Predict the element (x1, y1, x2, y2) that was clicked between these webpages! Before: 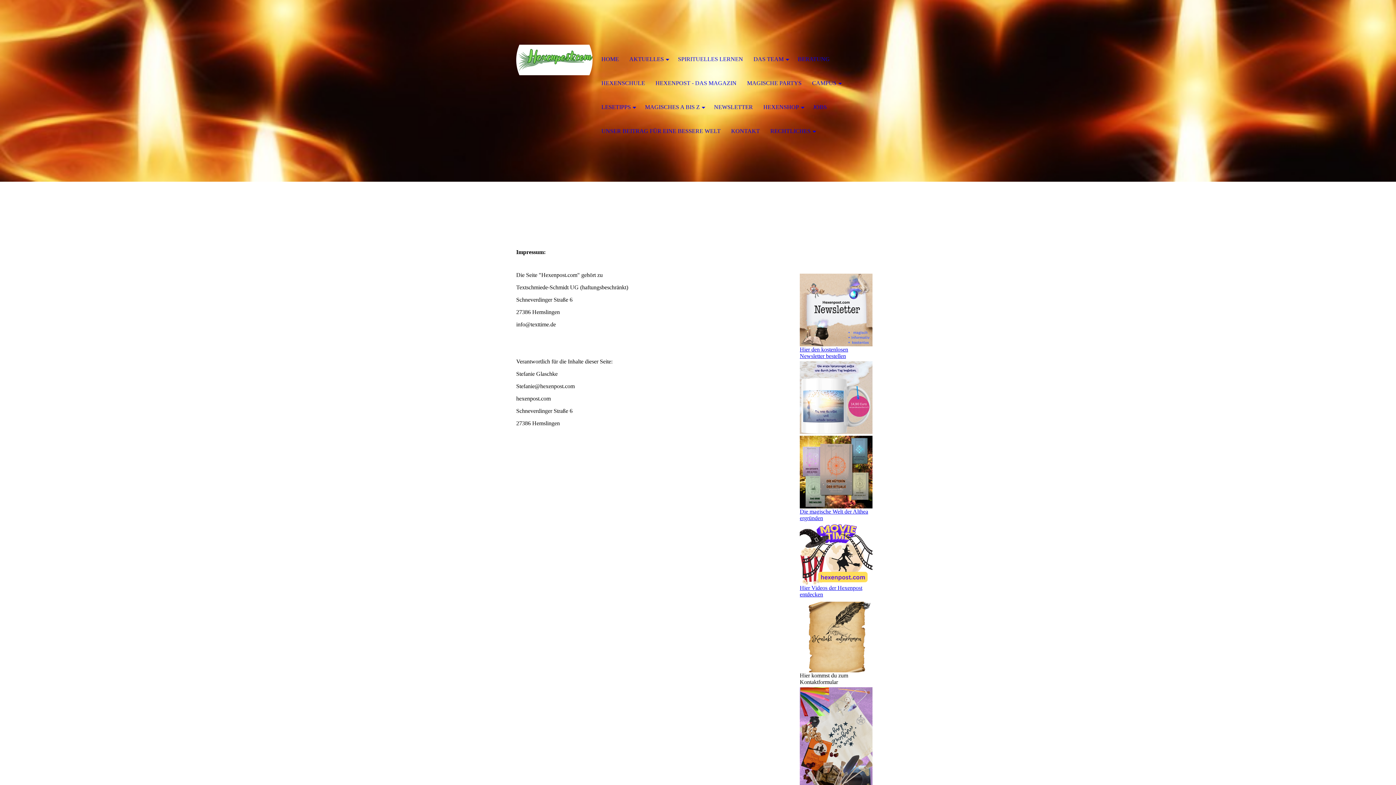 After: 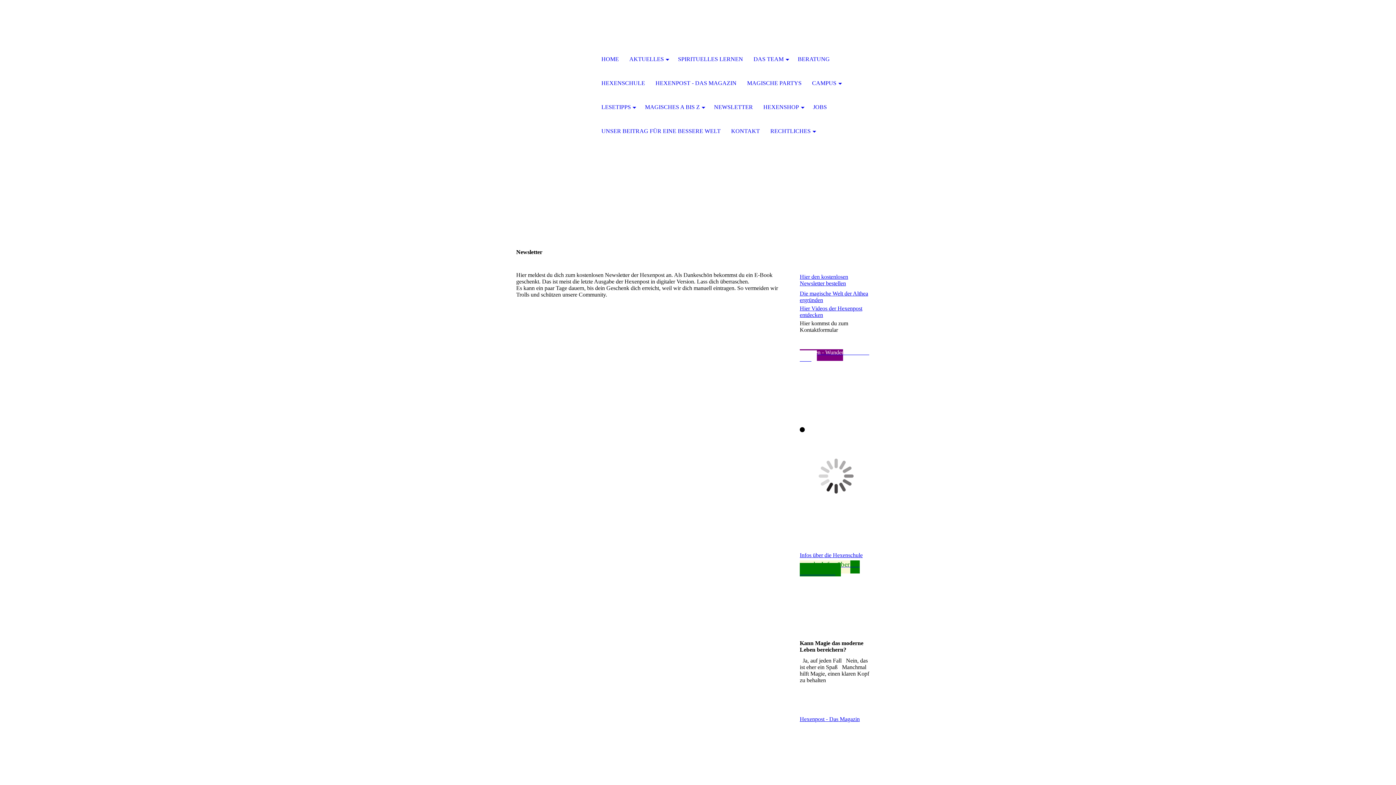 Action: label: Hier den kostenlosen Newsletter bestellen bbox: (800, 346, 848, 359)